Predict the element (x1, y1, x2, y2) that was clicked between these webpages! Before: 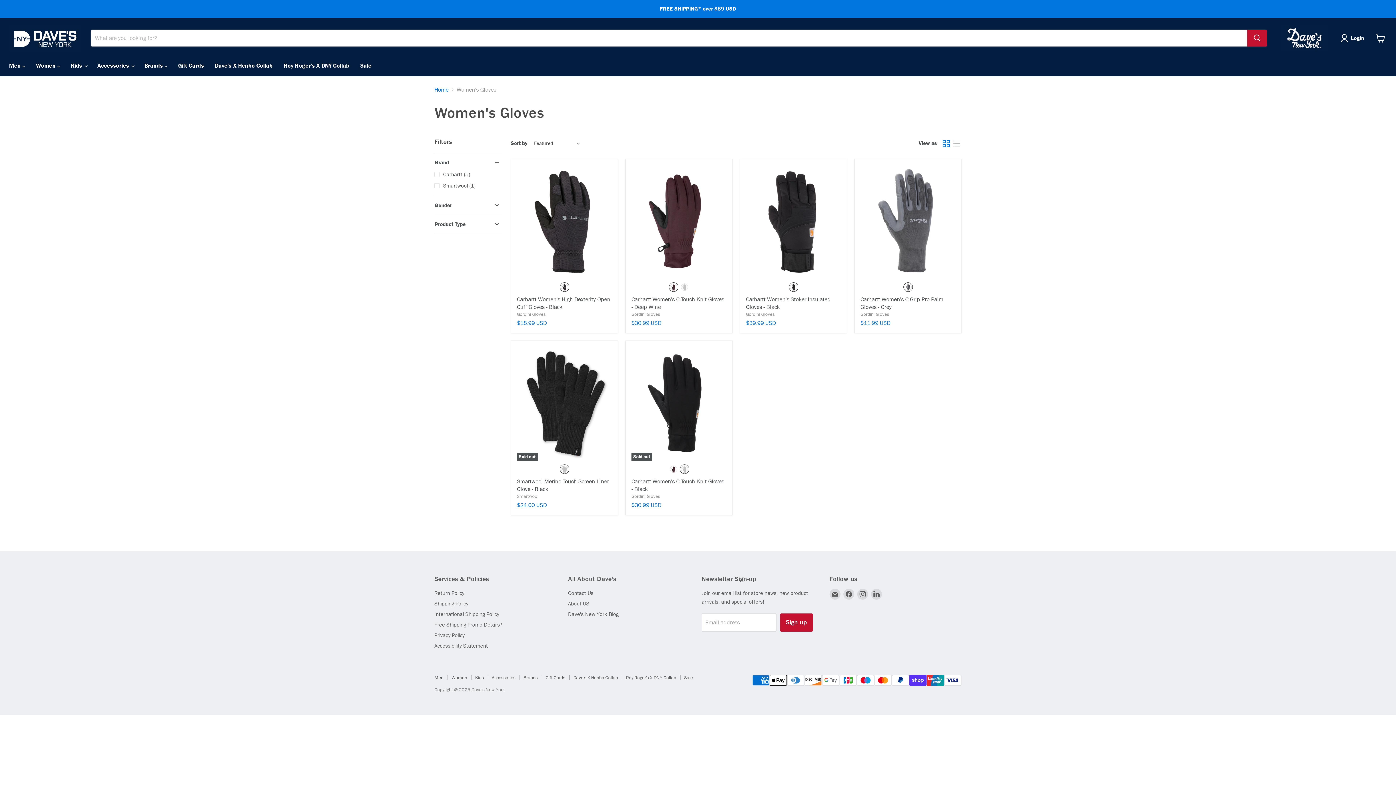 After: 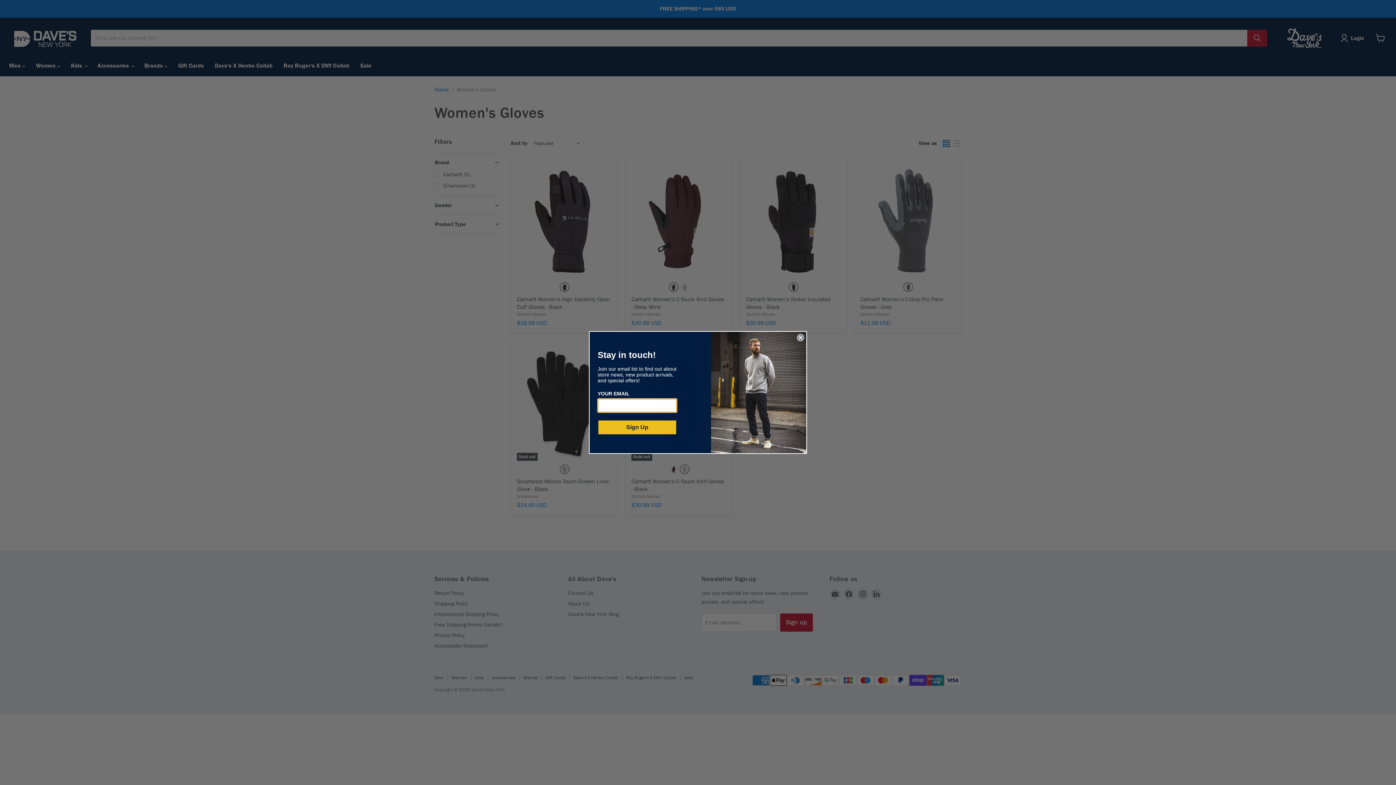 Action: label: Find us on Facebook bbox: (843, 588, 854, 599)